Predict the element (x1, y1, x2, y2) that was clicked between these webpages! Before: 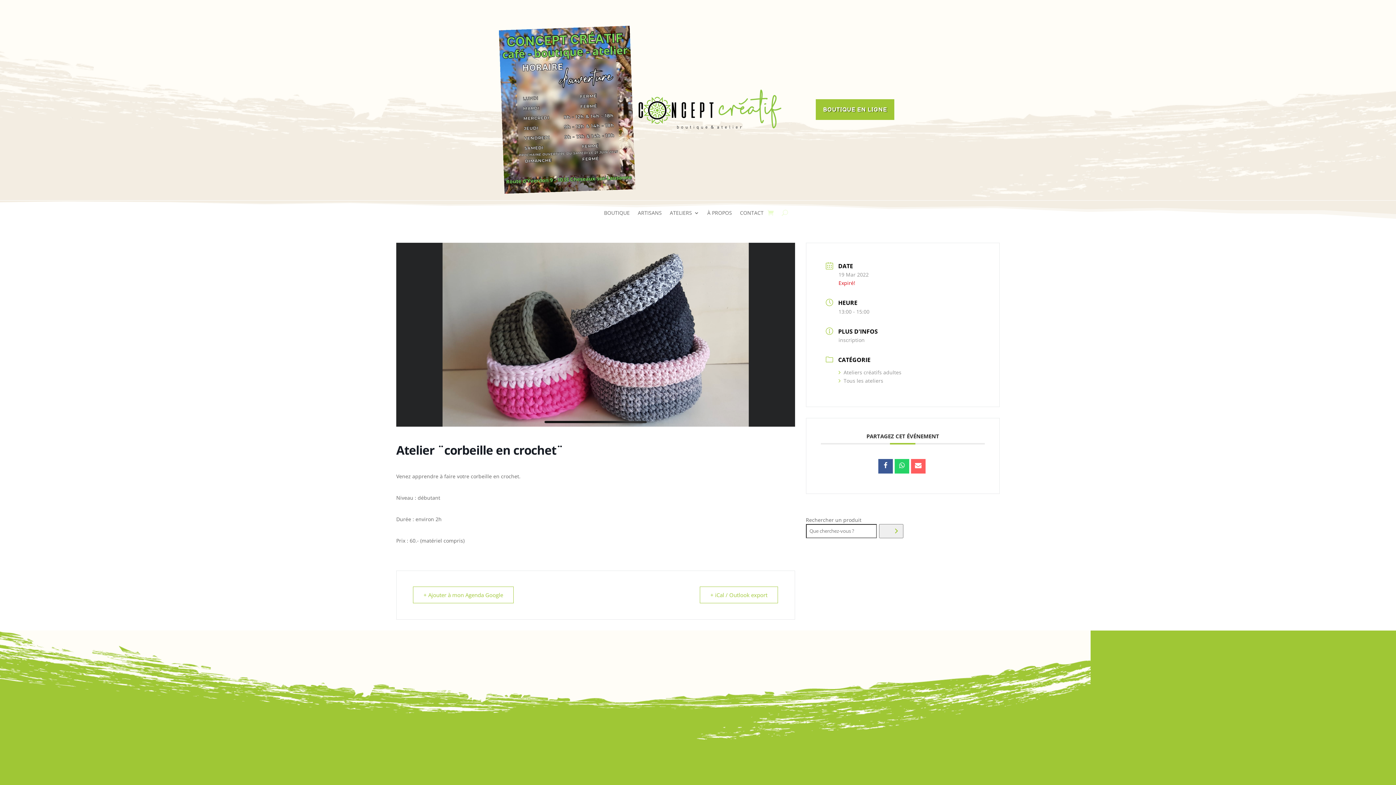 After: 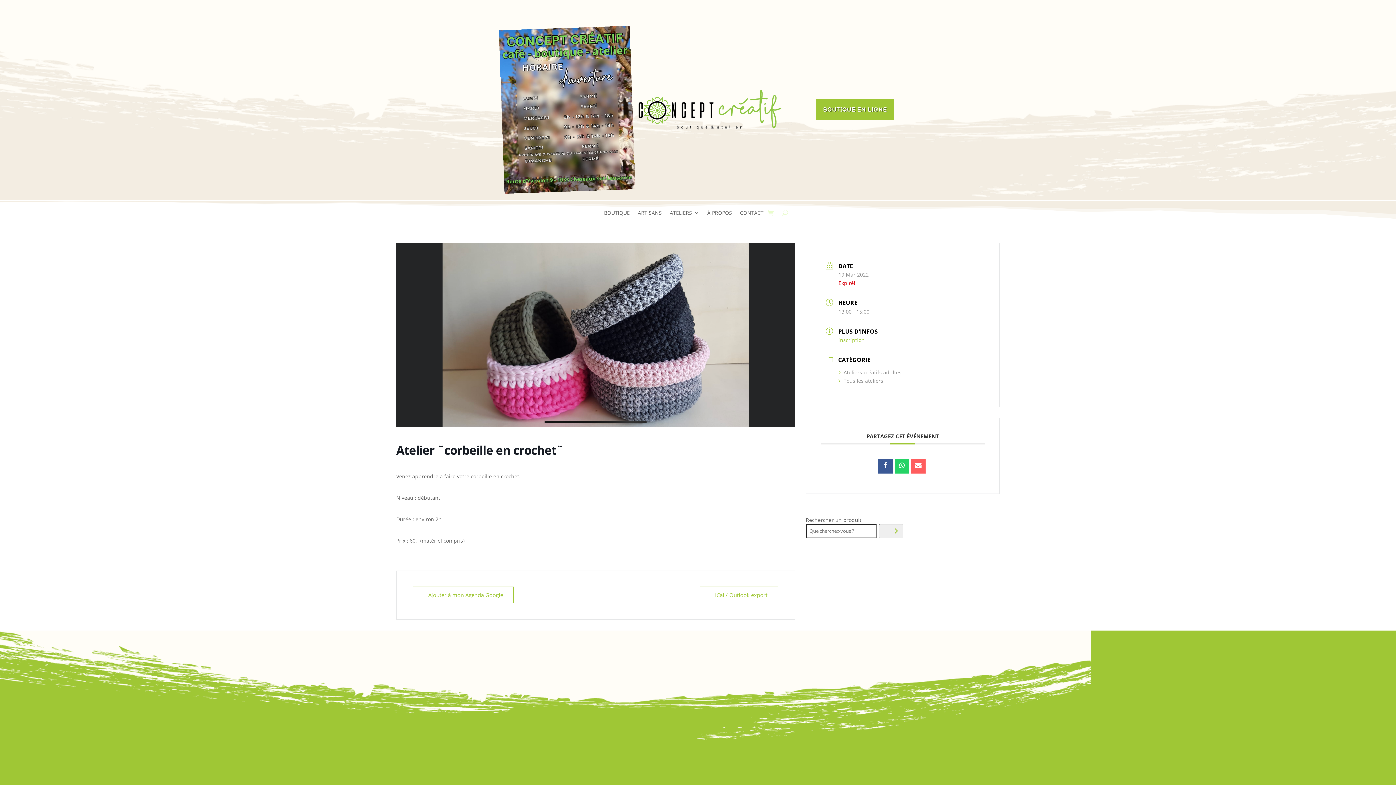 Action: label: inscription bbox: (838, 336, 864, 343)